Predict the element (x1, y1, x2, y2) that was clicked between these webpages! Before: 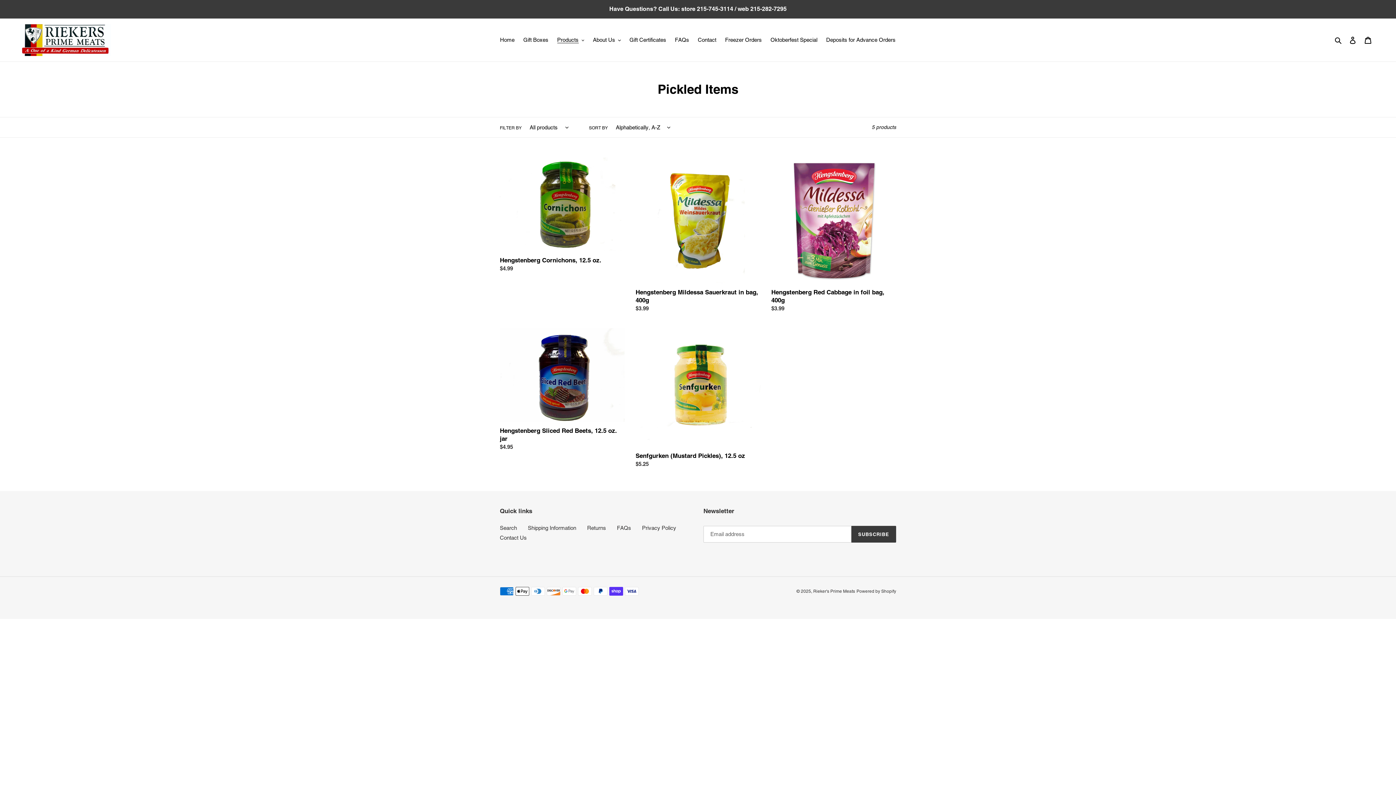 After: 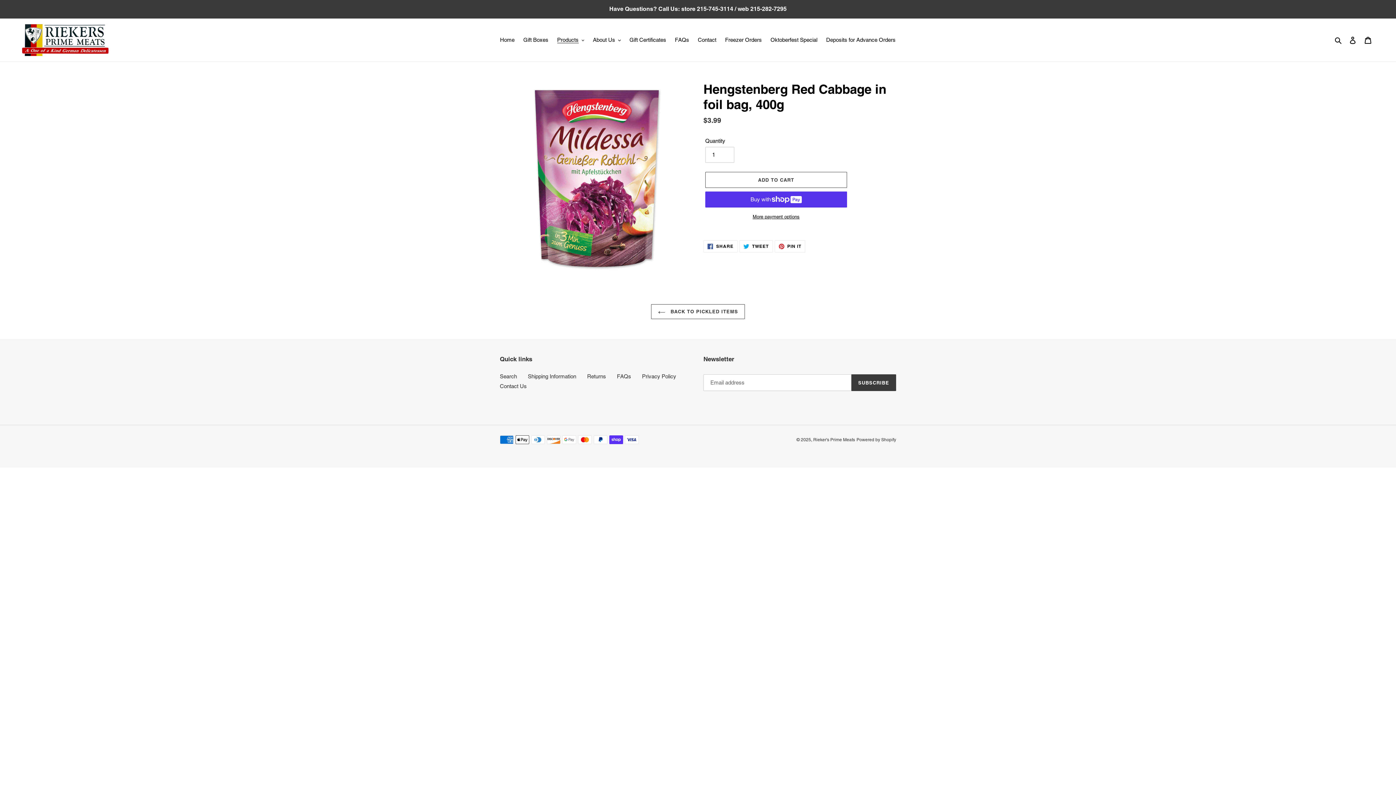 Action: bbox: (771, 157, 896, 315) label: Hengstenberg Red Cabbage in foil bag, 400g